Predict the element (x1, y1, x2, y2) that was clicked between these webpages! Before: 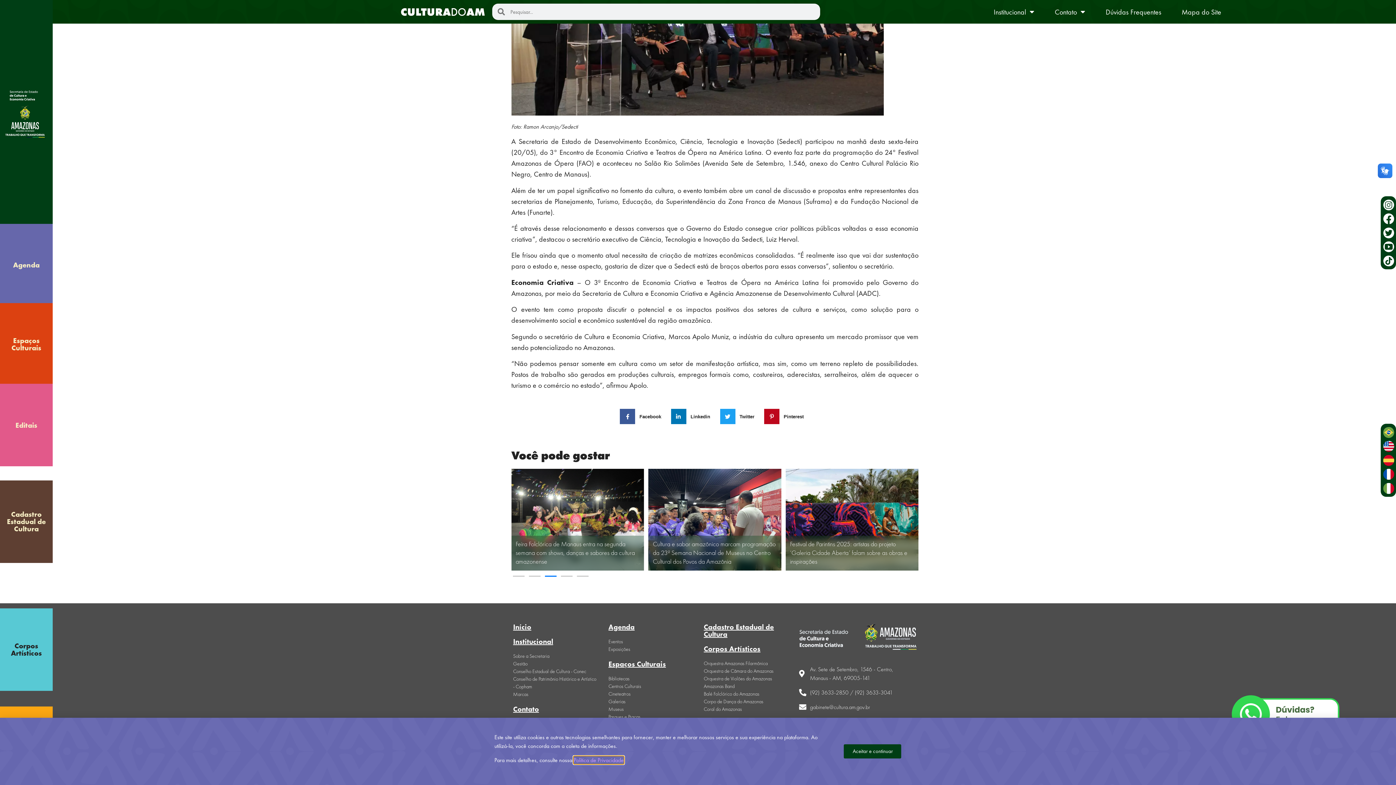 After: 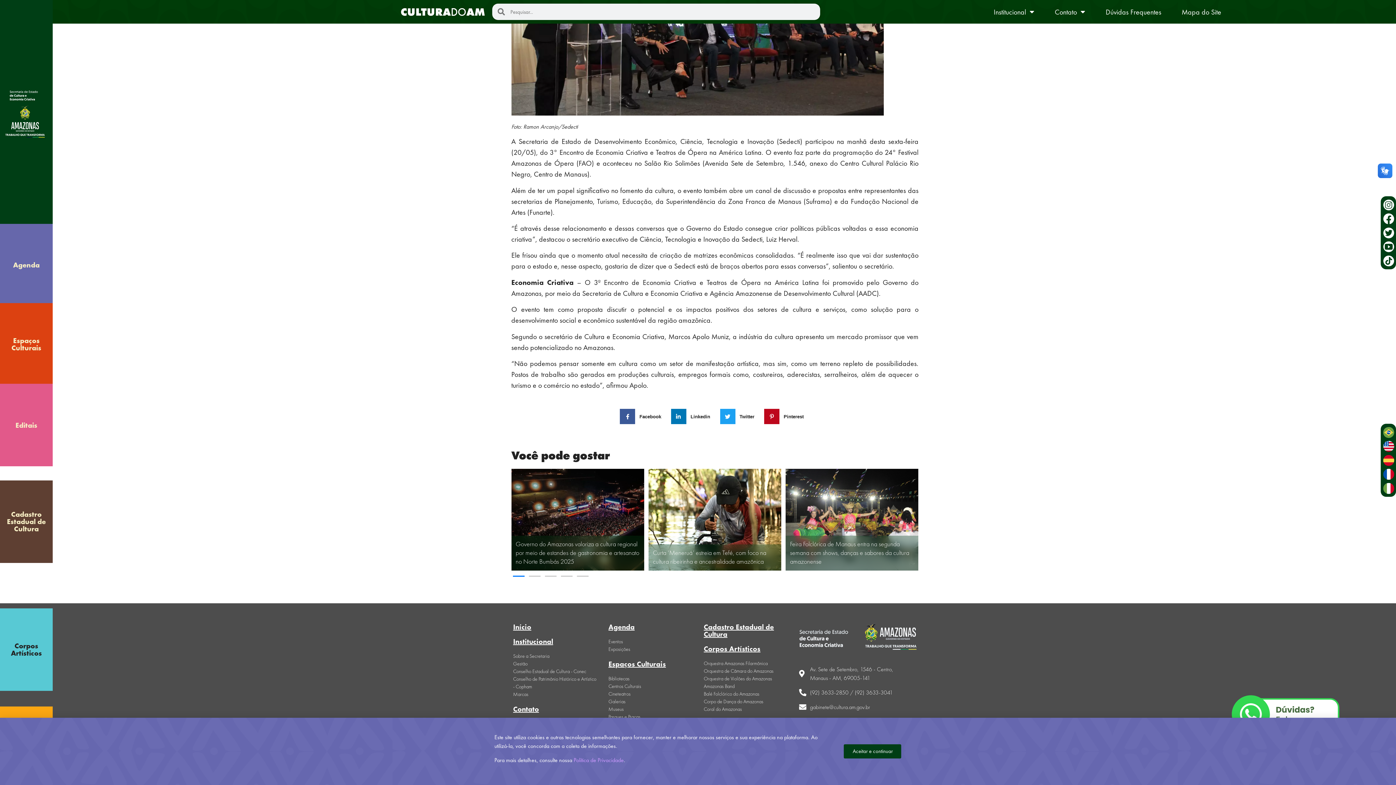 Action: label: Go to slide 1 bbox: (512, 575, 524, 577)